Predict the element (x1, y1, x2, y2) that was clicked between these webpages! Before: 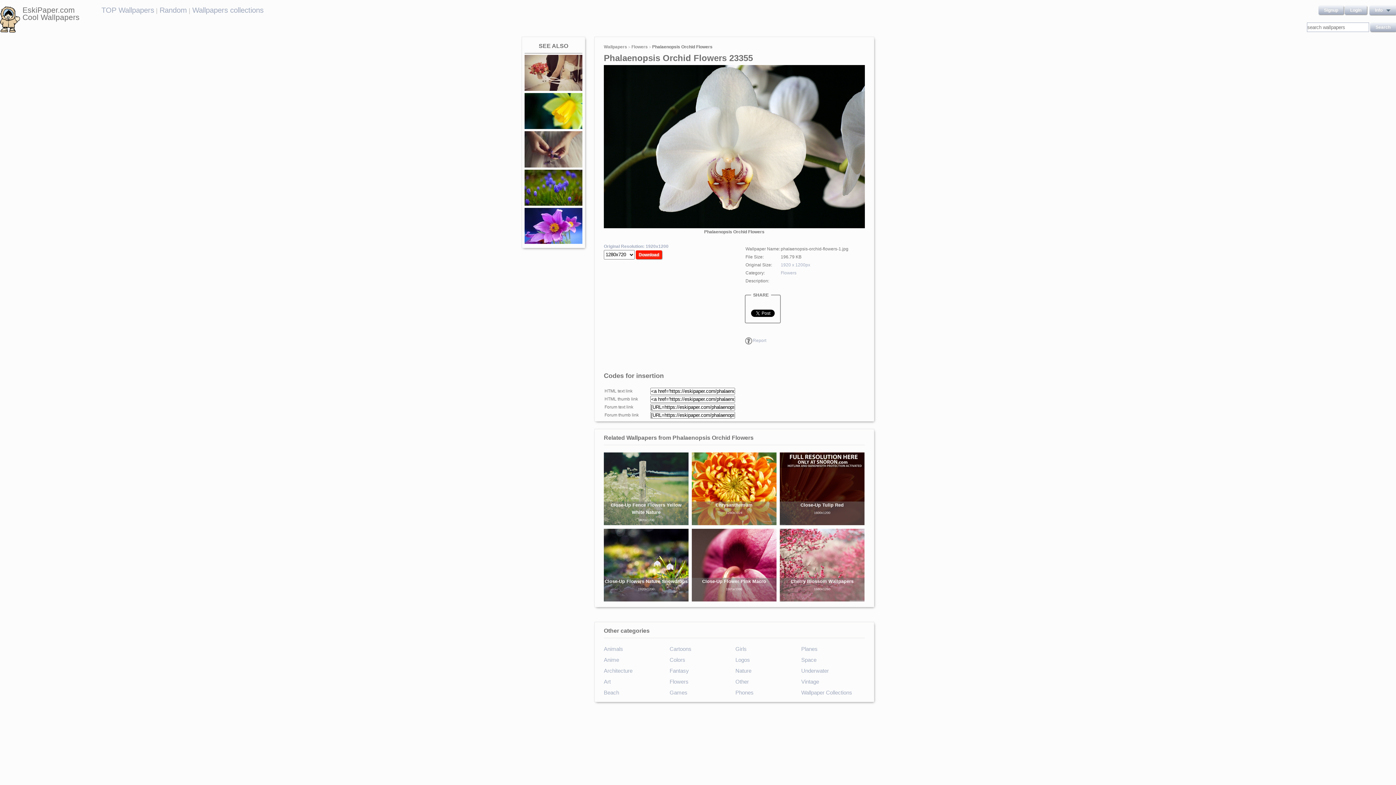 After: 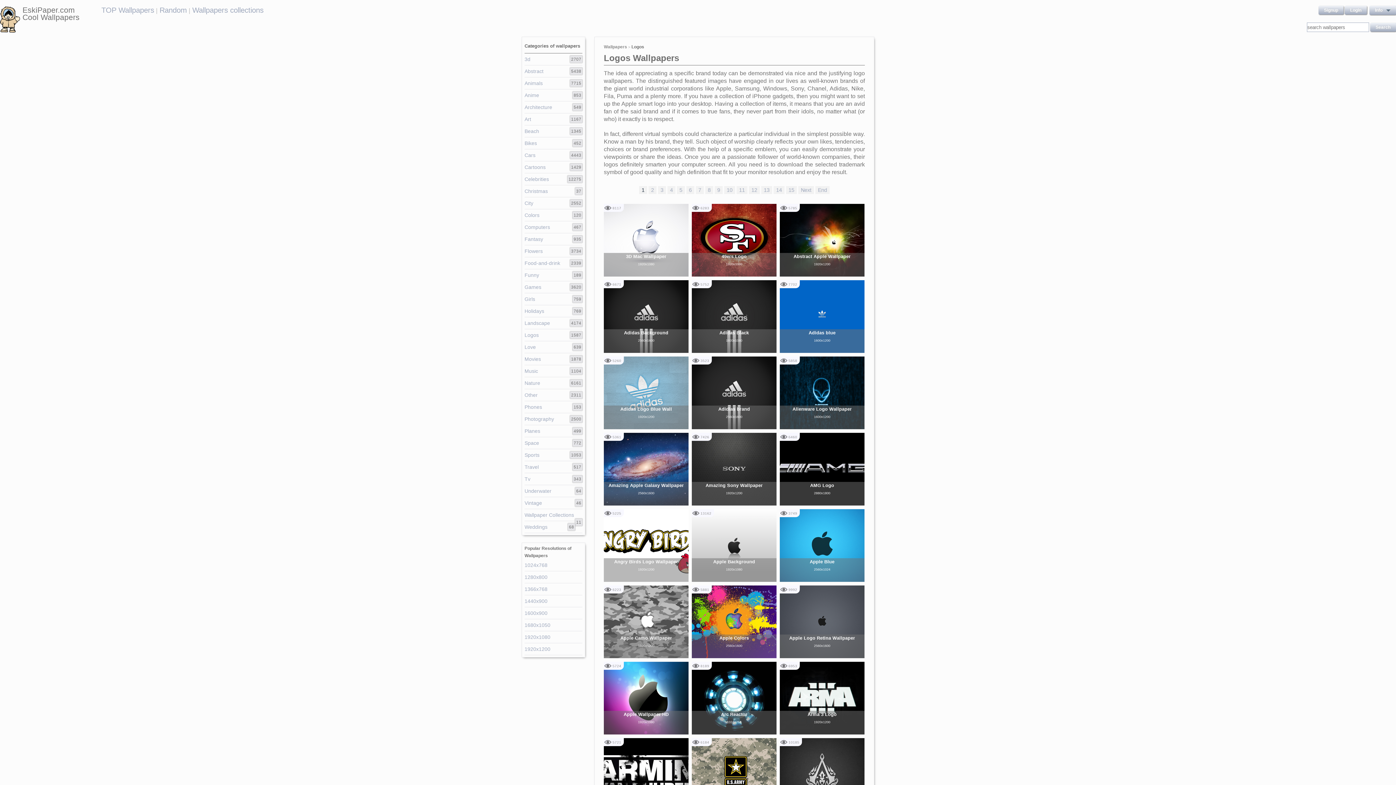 Action: bbox: (735, 656, 797, 667) label: Logos